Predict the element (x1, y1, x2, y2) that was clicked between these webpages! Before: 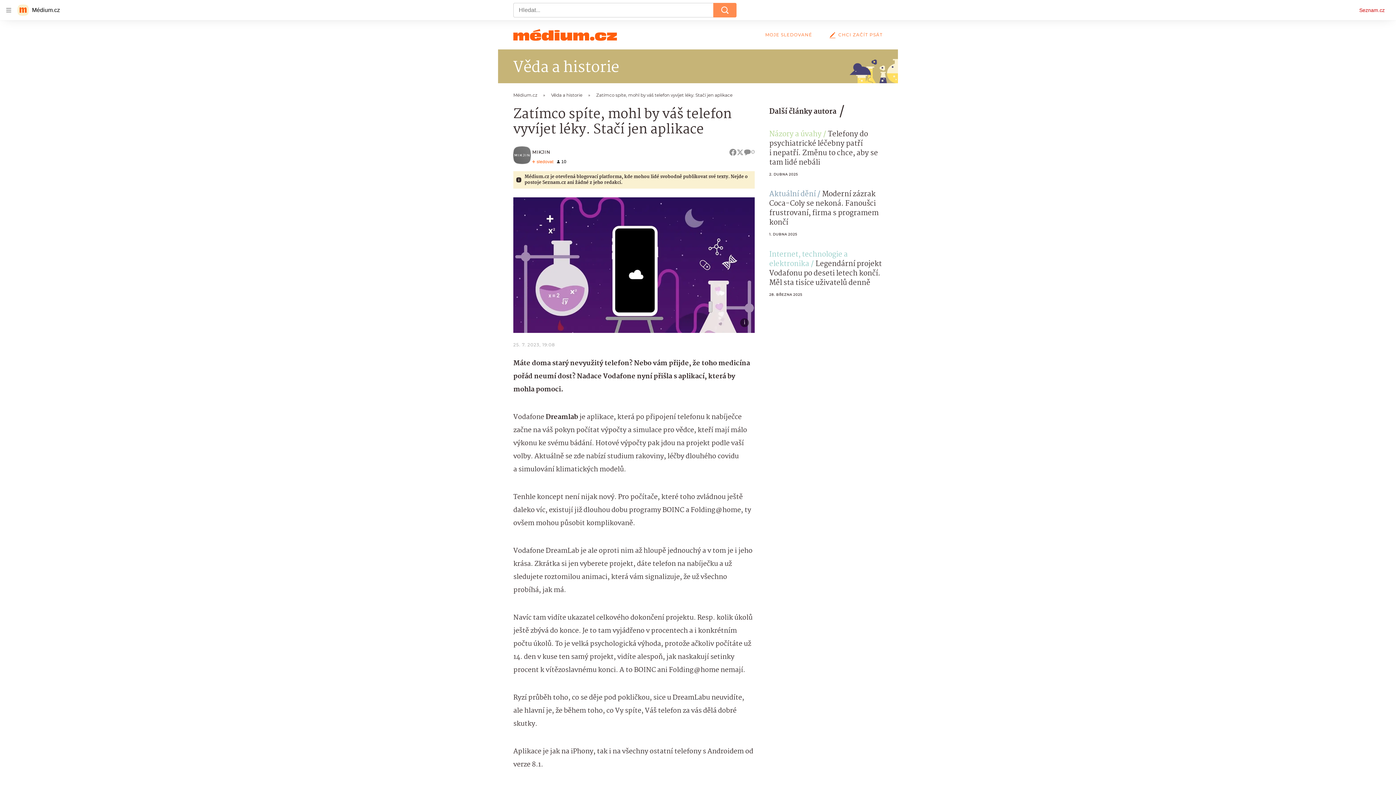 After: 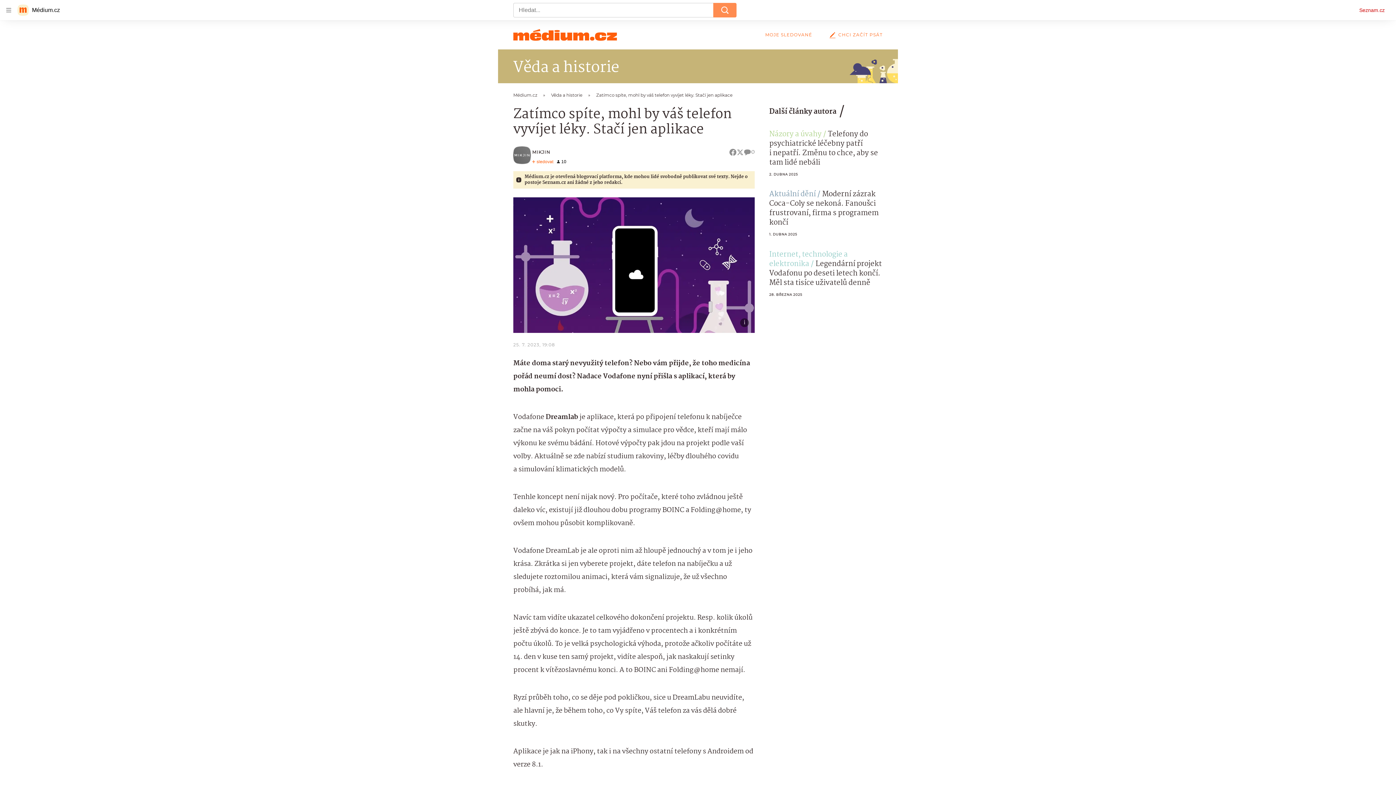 Action: bbox: (1359, 6, 1385, 14) label: Seznam.cz